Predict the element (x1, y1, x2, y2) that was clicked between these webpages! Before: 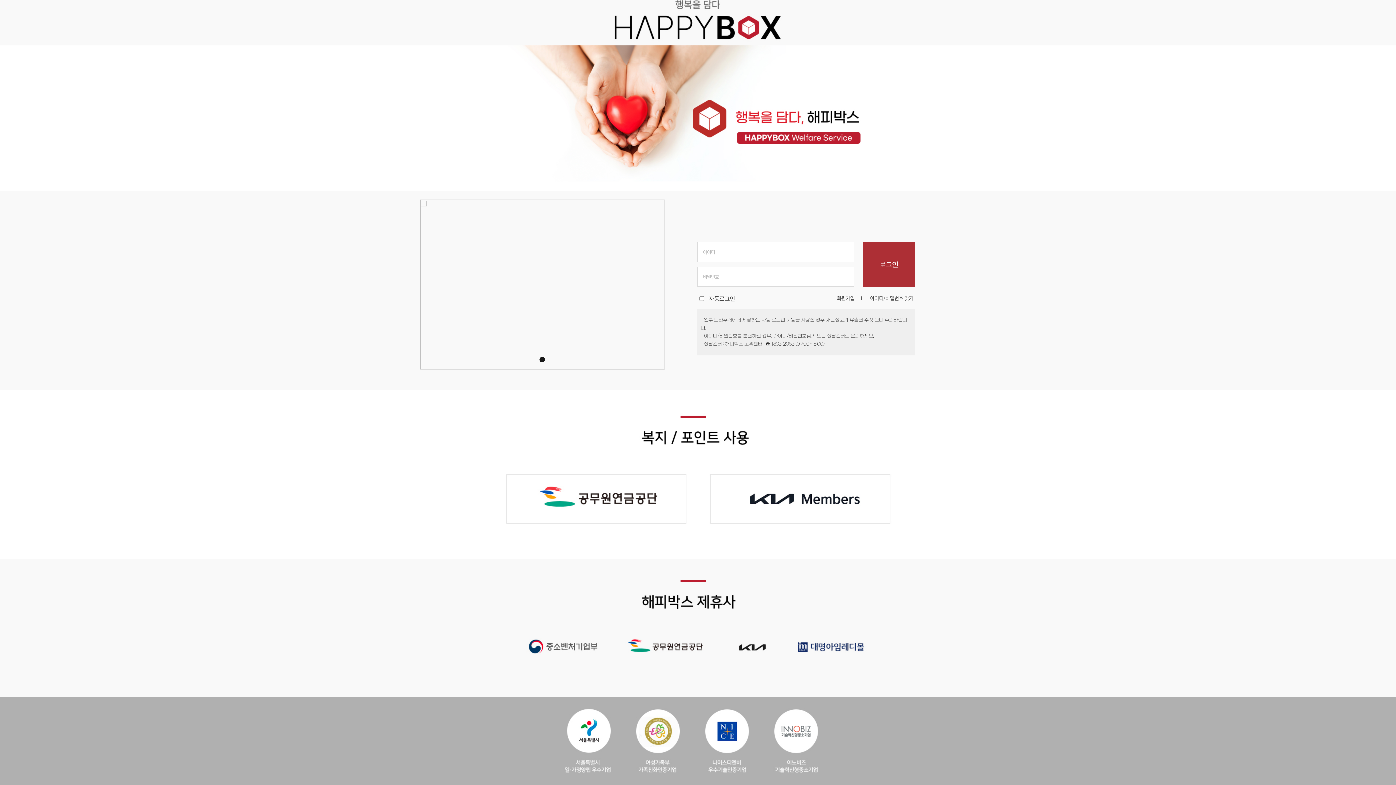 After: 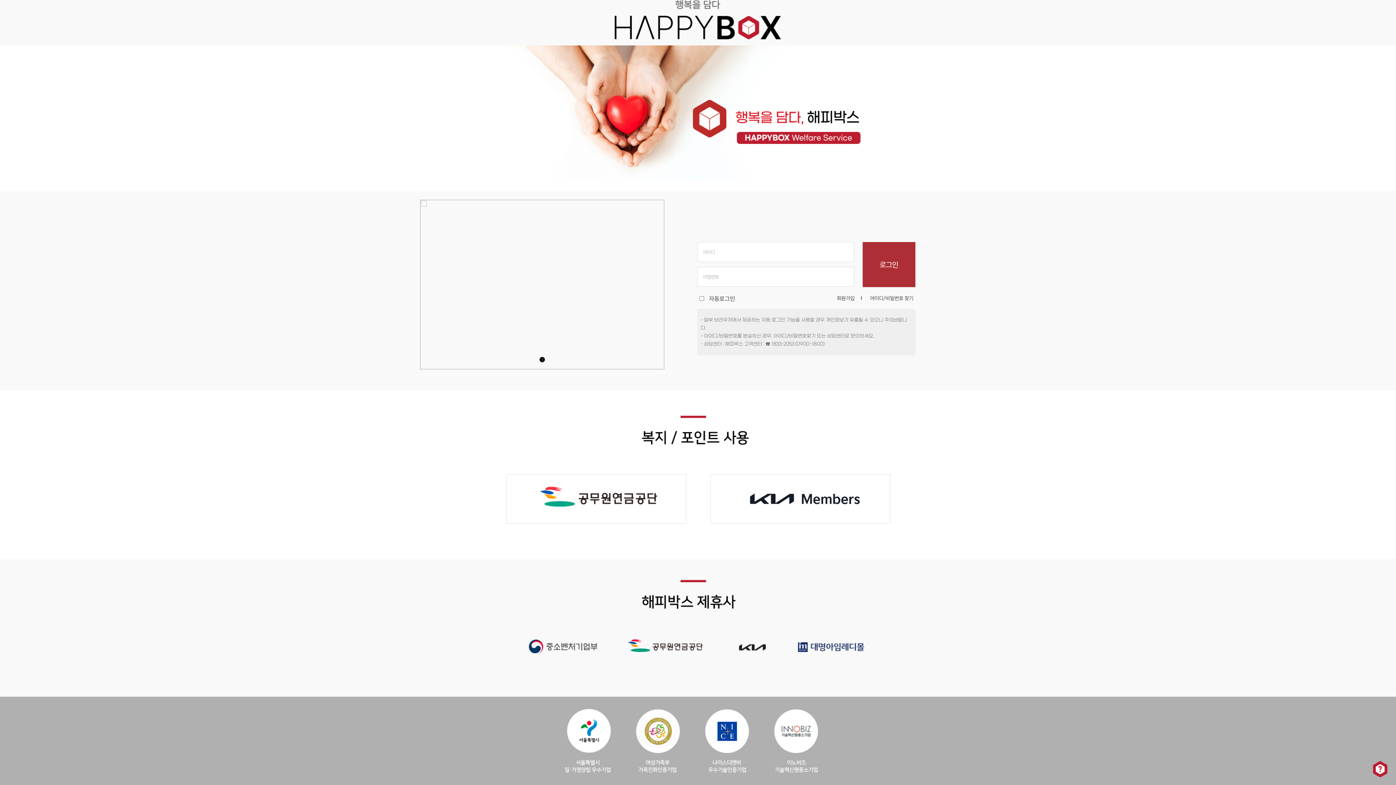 Action: label: 아이디/비밀번호 찾기 bbox: (870, 294, 913, 301)